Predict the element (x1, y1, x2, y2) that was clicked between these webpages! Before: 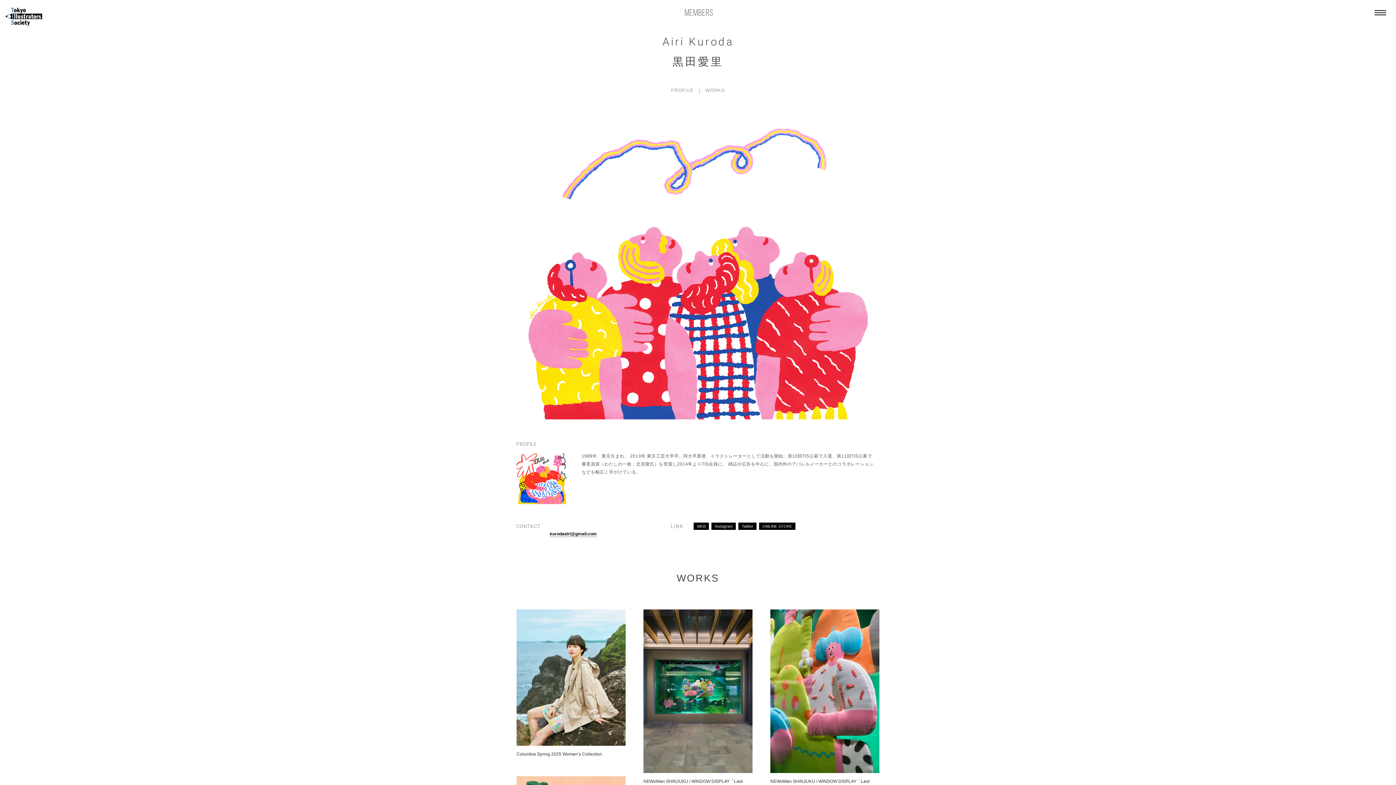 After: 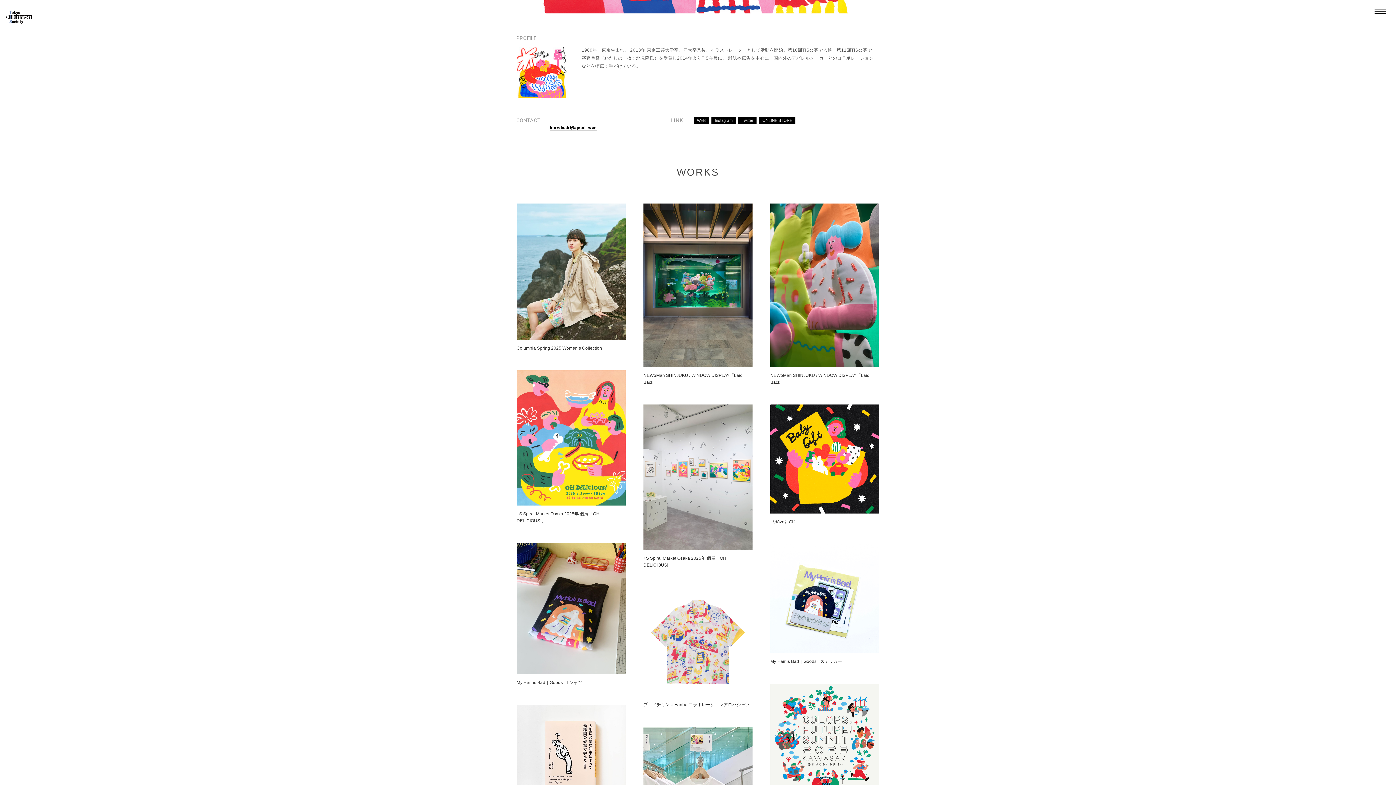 Action: label: PROFILE bbox: (671, 86, 694, 93)